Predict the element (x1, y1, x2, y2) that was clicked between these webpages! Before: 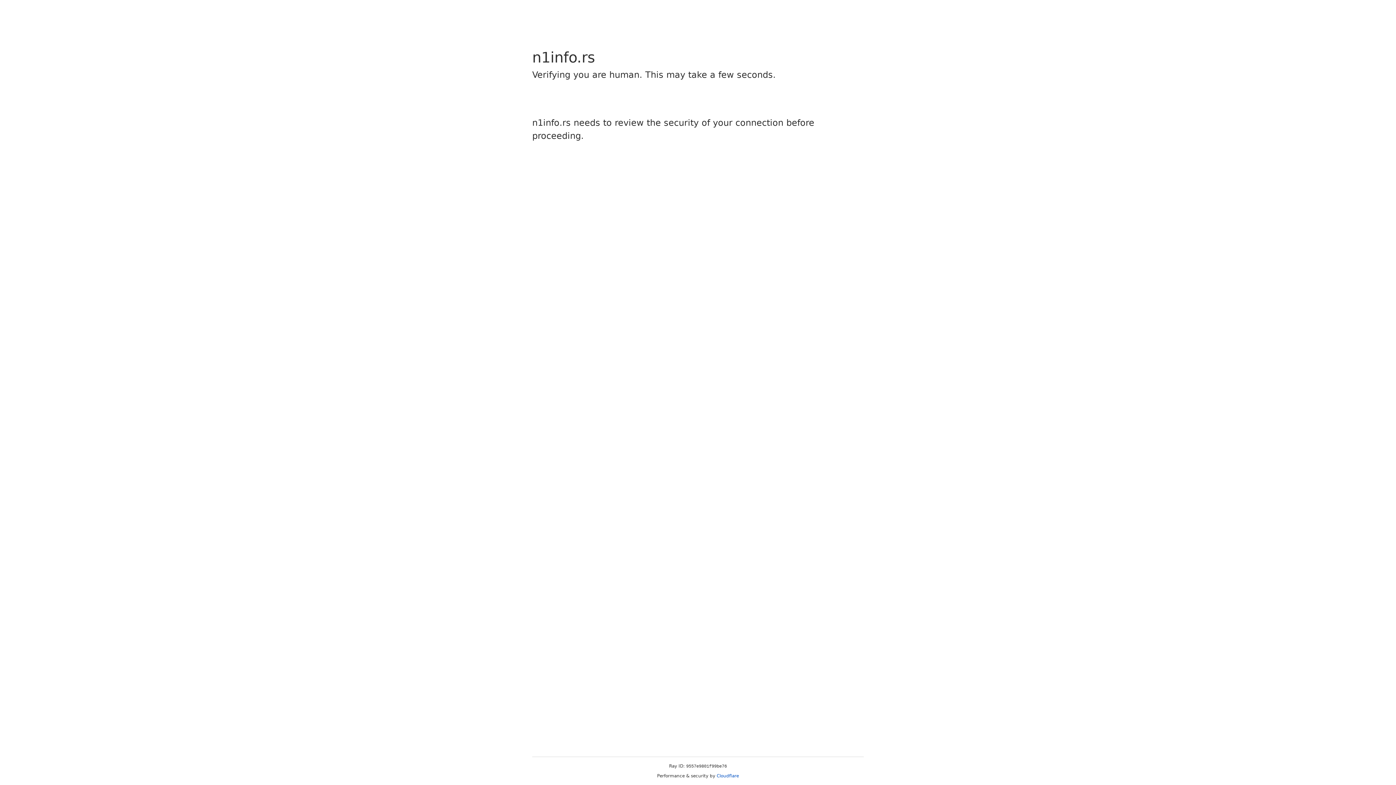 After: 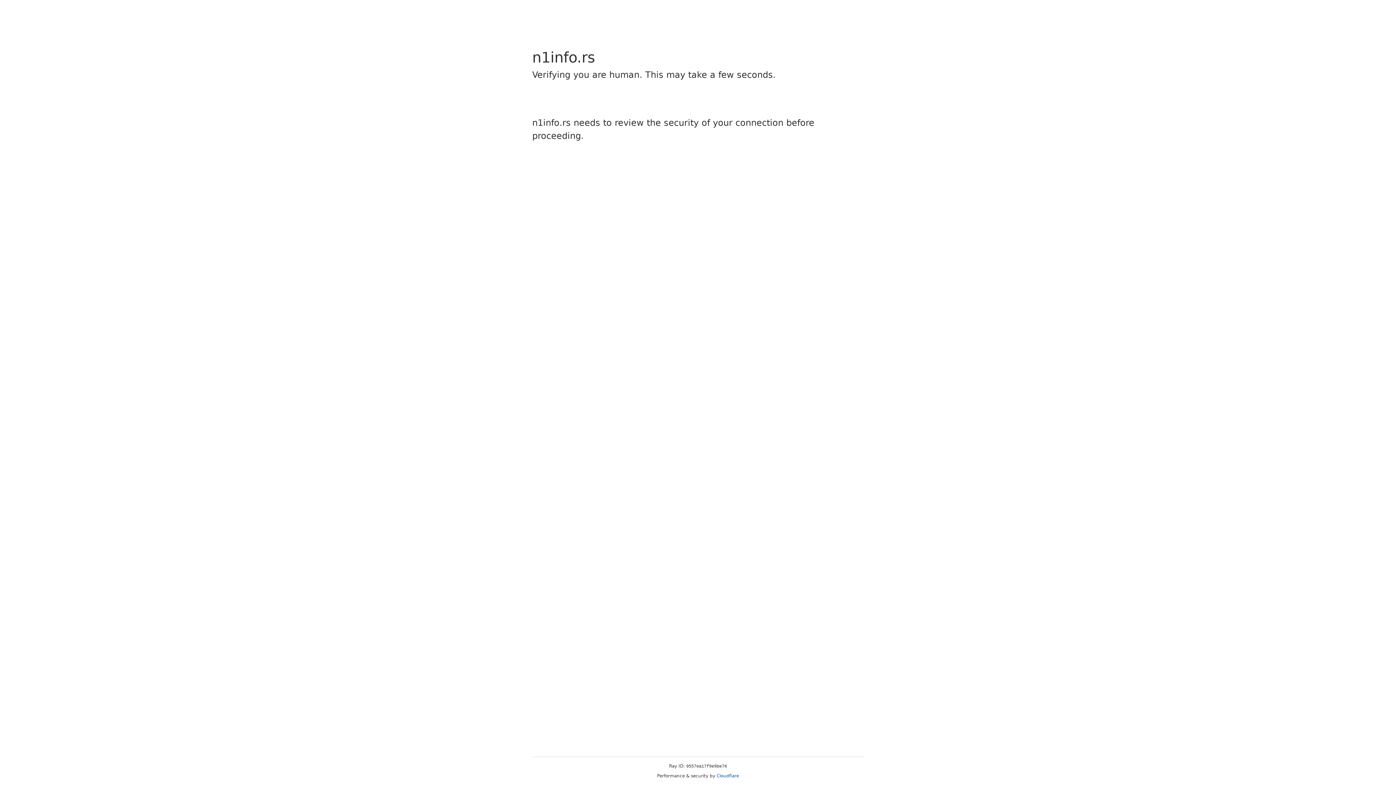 Action: label: Cloudflare bbox: (716, 773, 739, 778)